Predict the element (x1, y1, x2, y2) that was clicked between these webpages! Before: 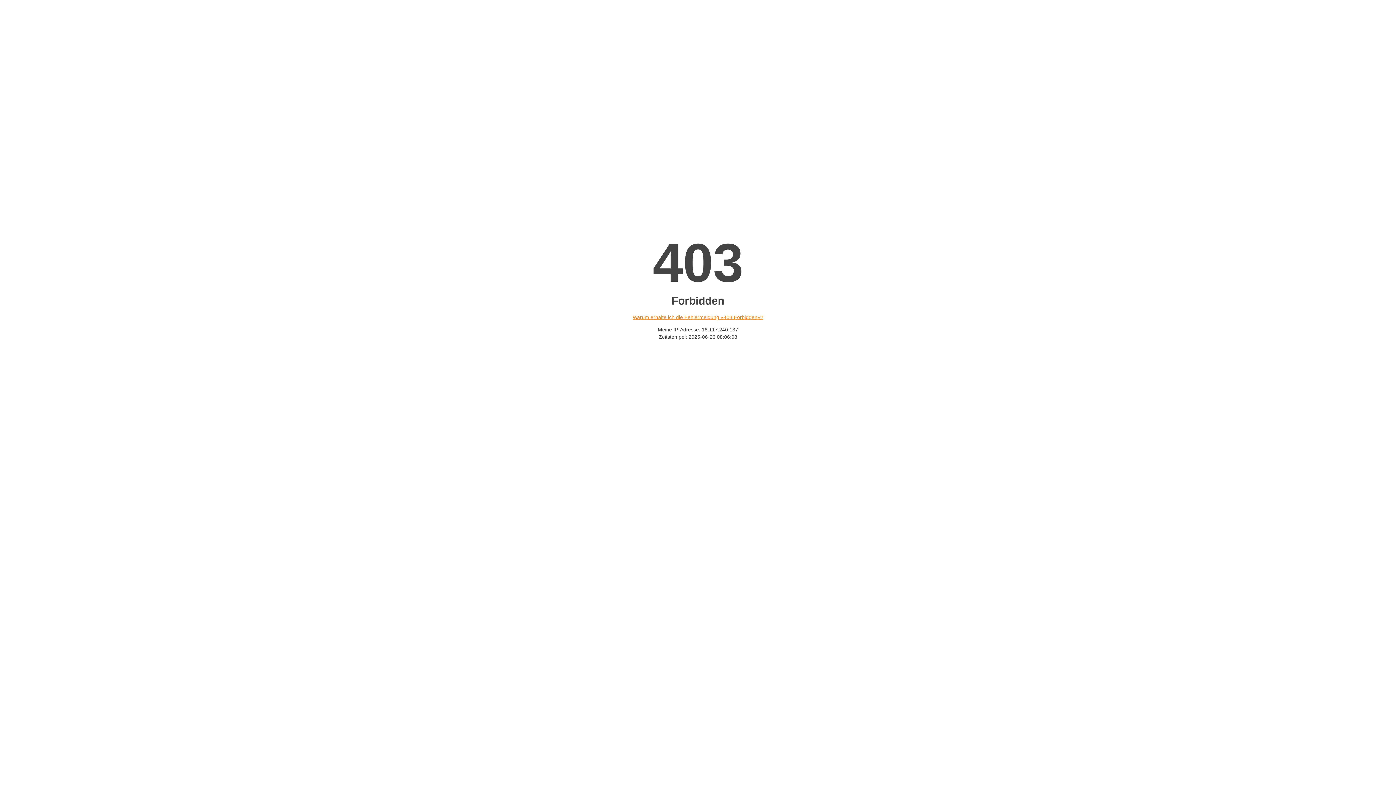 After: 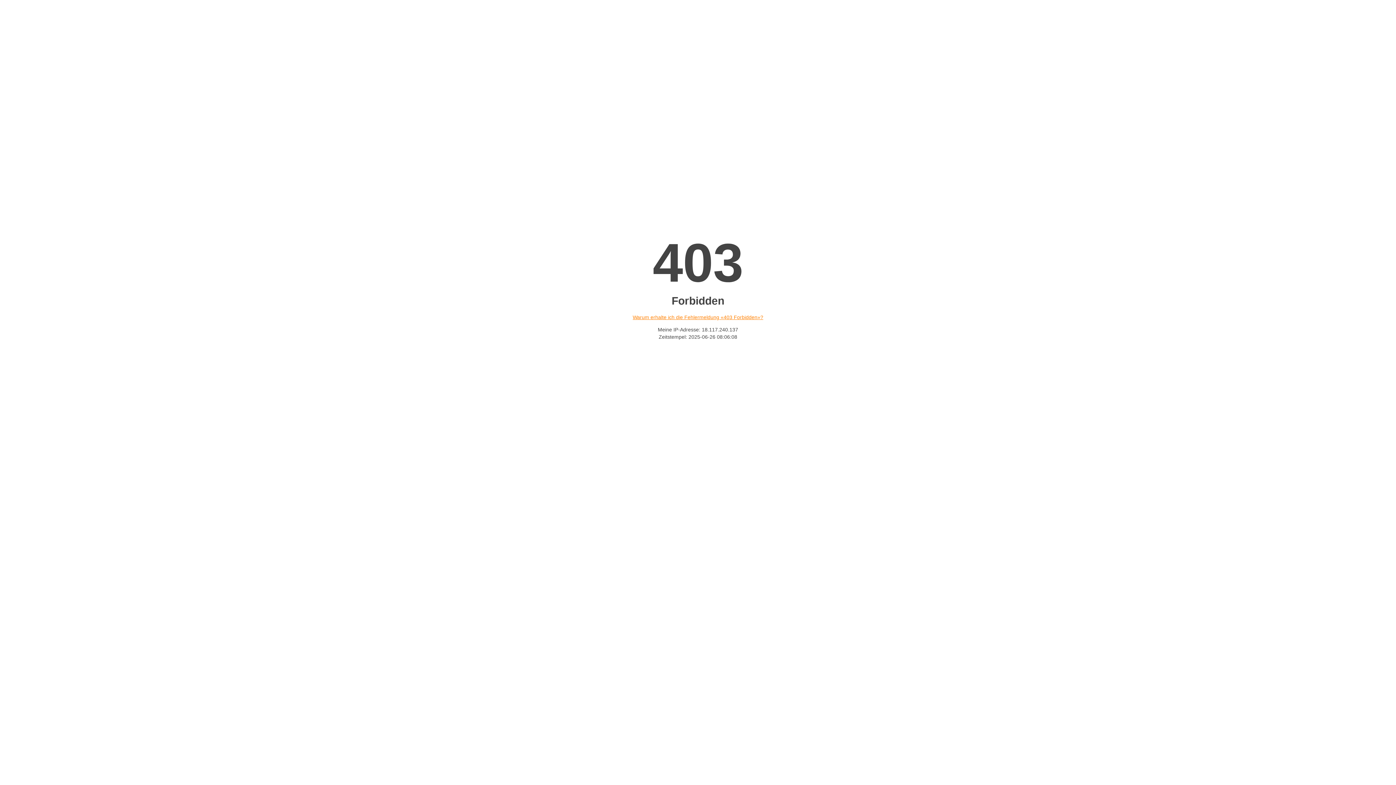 Action: label: Warum erhalte ich die Fehlermeldung «403 Forbidden»? bbox: (632, 314, 763, 320)